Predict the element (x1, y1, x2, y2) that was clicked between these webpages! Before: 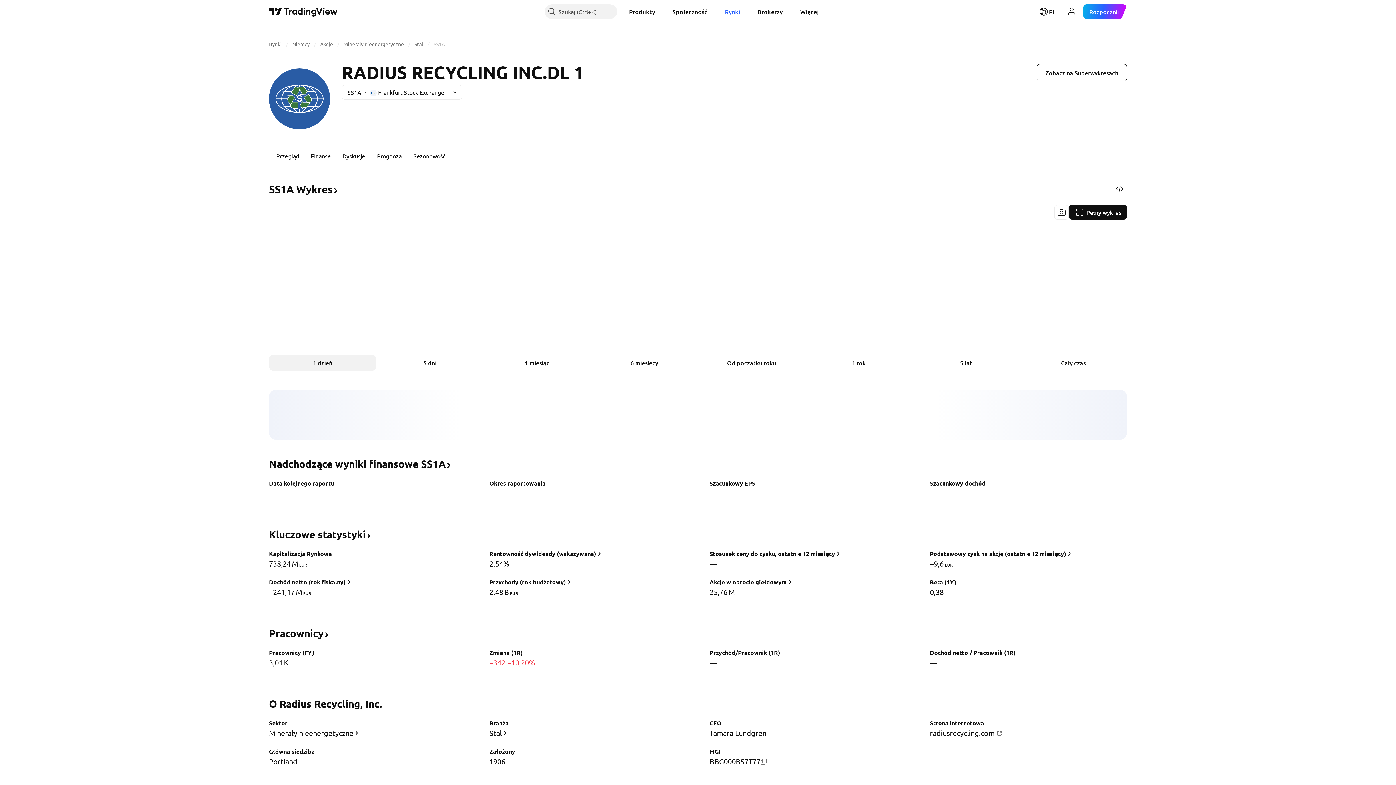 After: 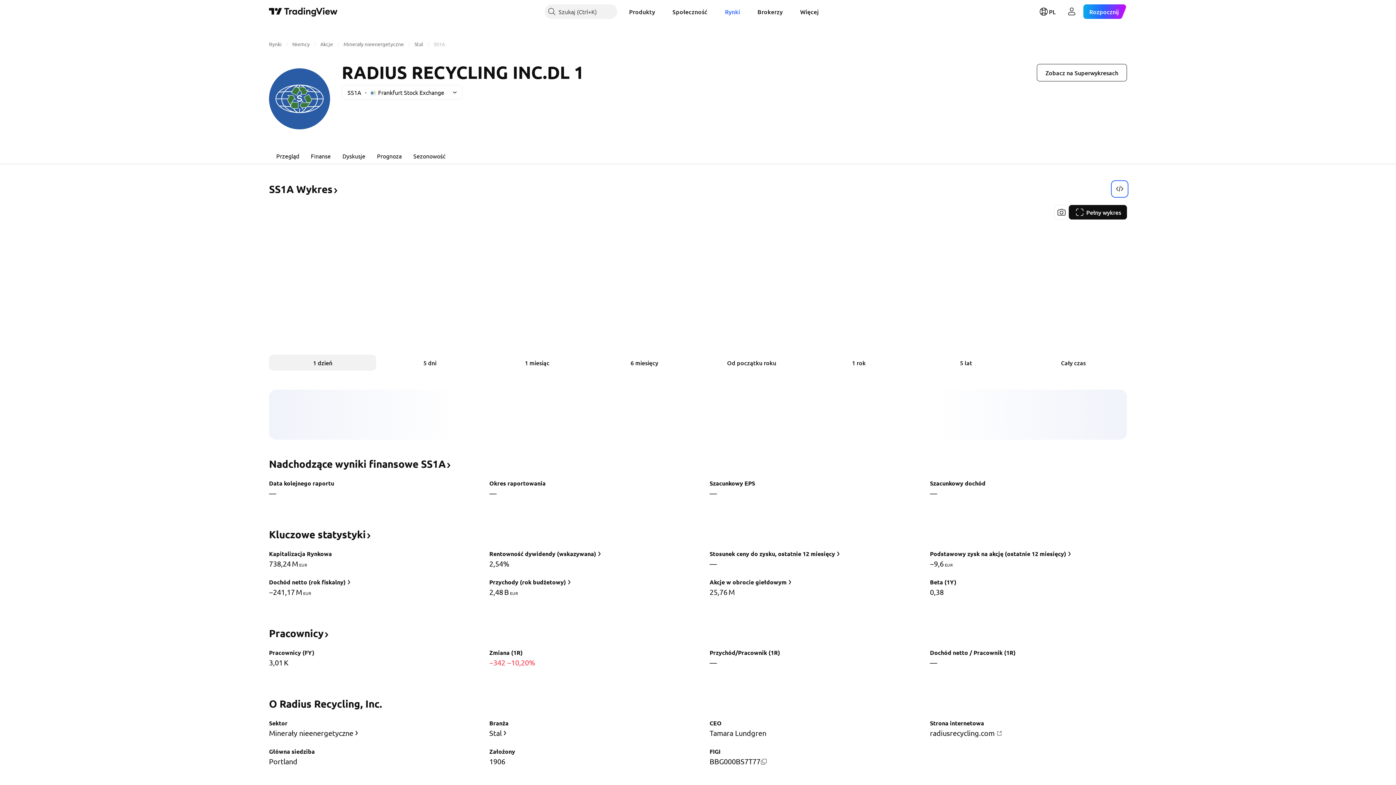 Action: bbox: (1112, 181, 1127, 196) label: Pobierz widżet